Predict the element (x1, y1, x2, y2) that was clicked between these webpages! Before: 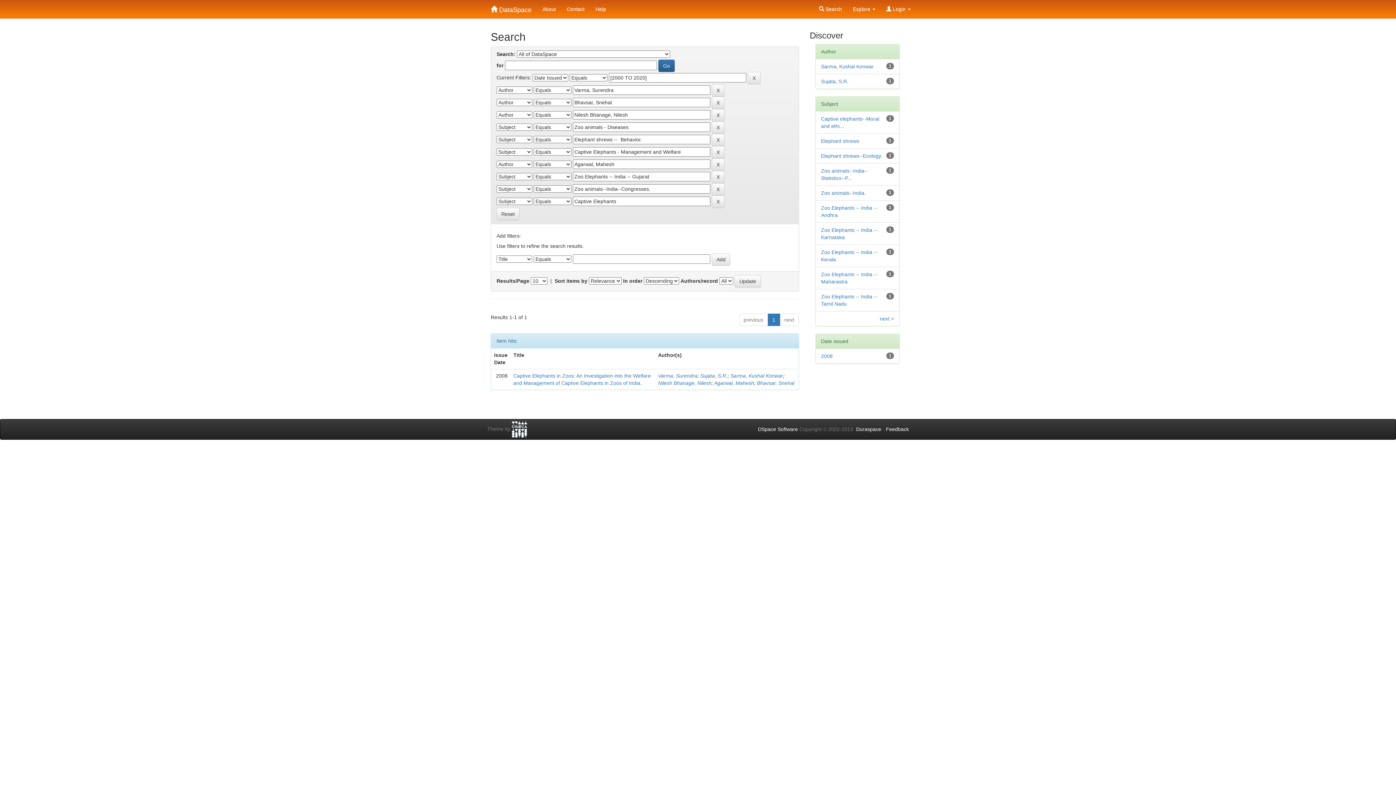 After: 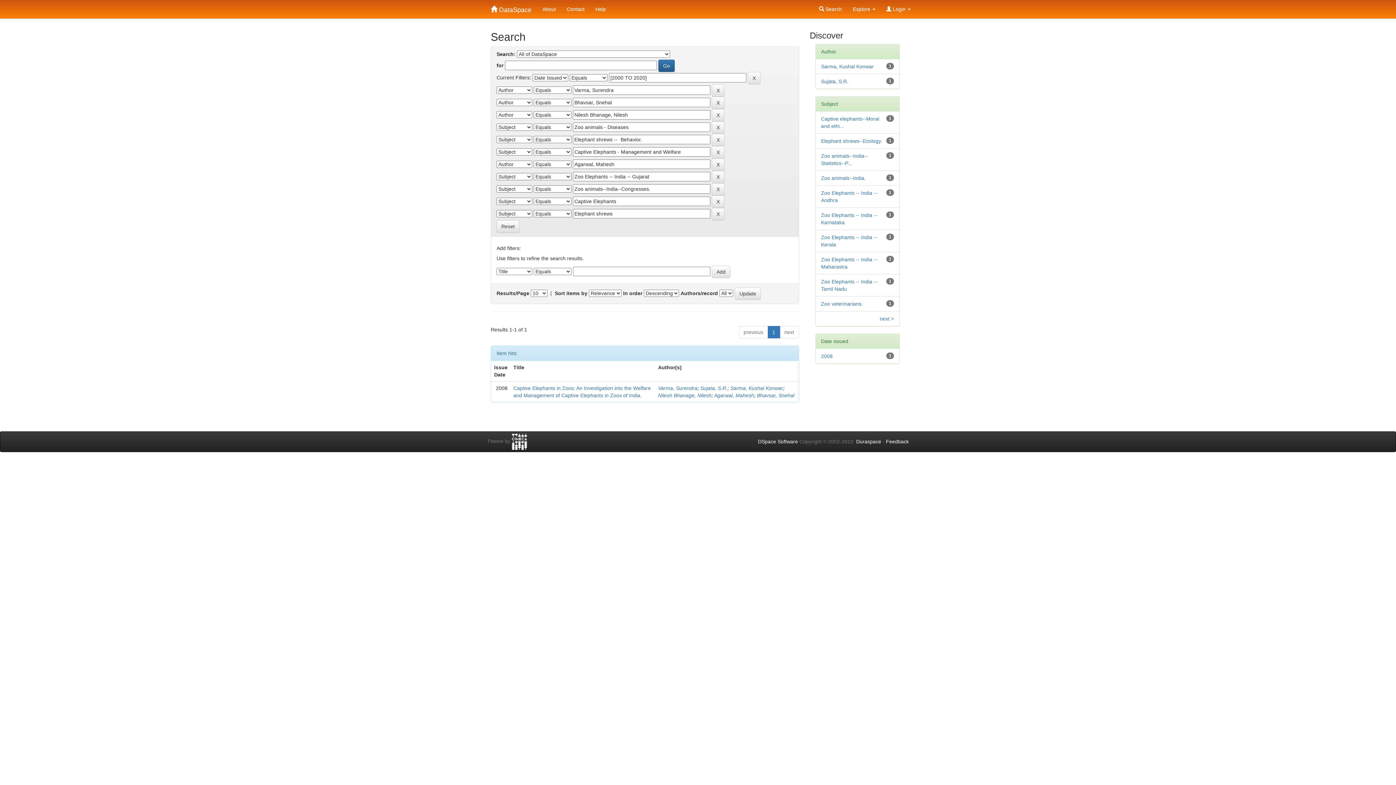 Action: label: Elephant shrews bbox: (821, 138, 859, 144)